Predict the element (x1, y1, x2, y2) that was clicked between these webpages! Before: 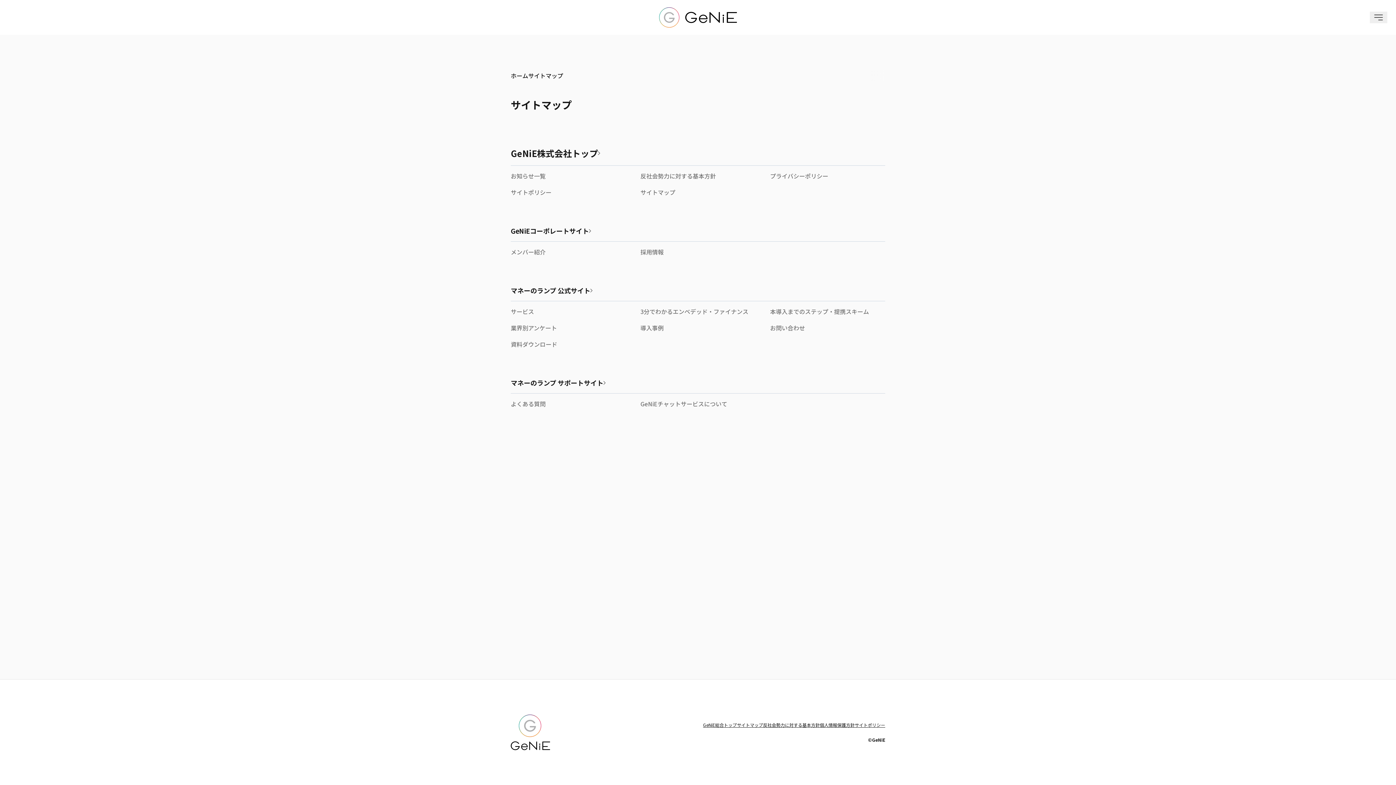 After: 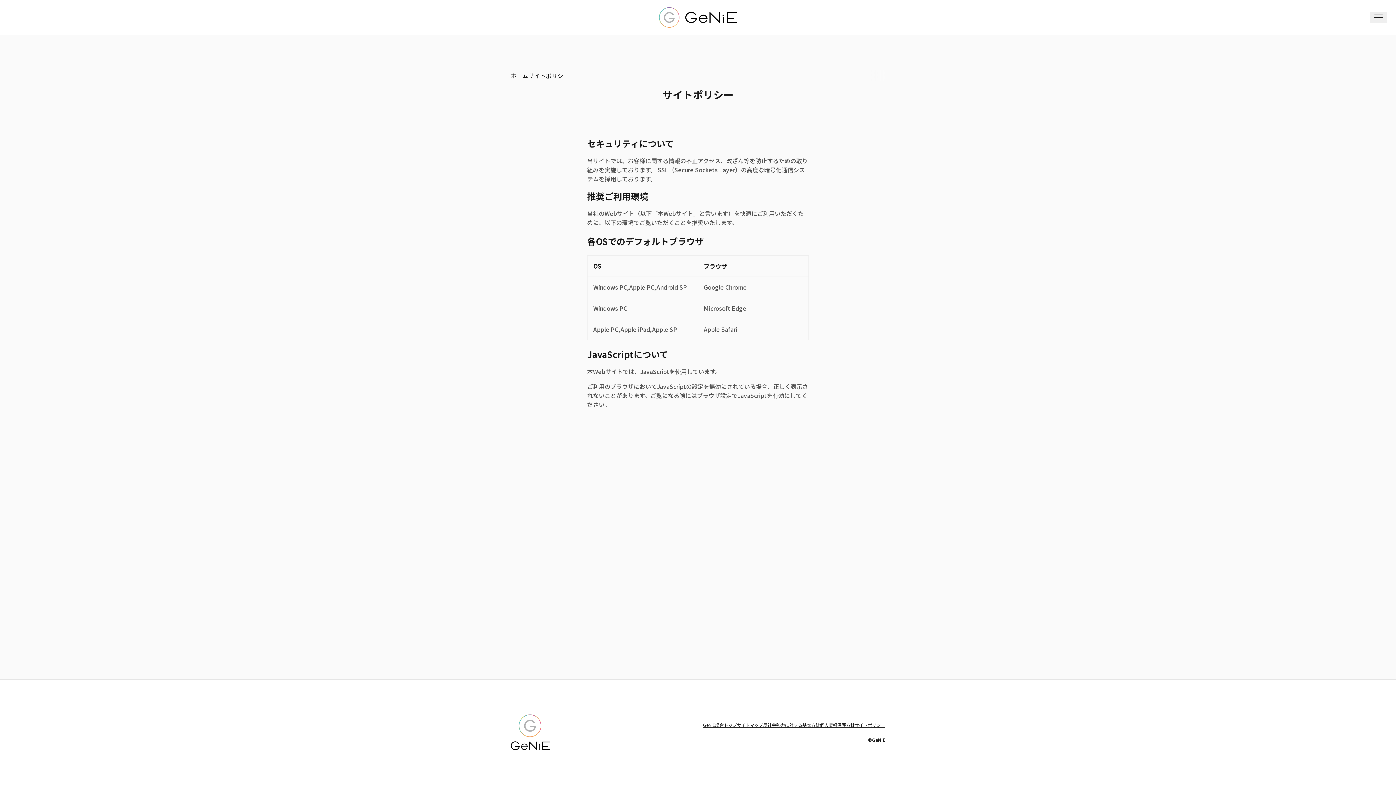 Action: label: サイトポリシー bbox: (510, 188, 551, 197)